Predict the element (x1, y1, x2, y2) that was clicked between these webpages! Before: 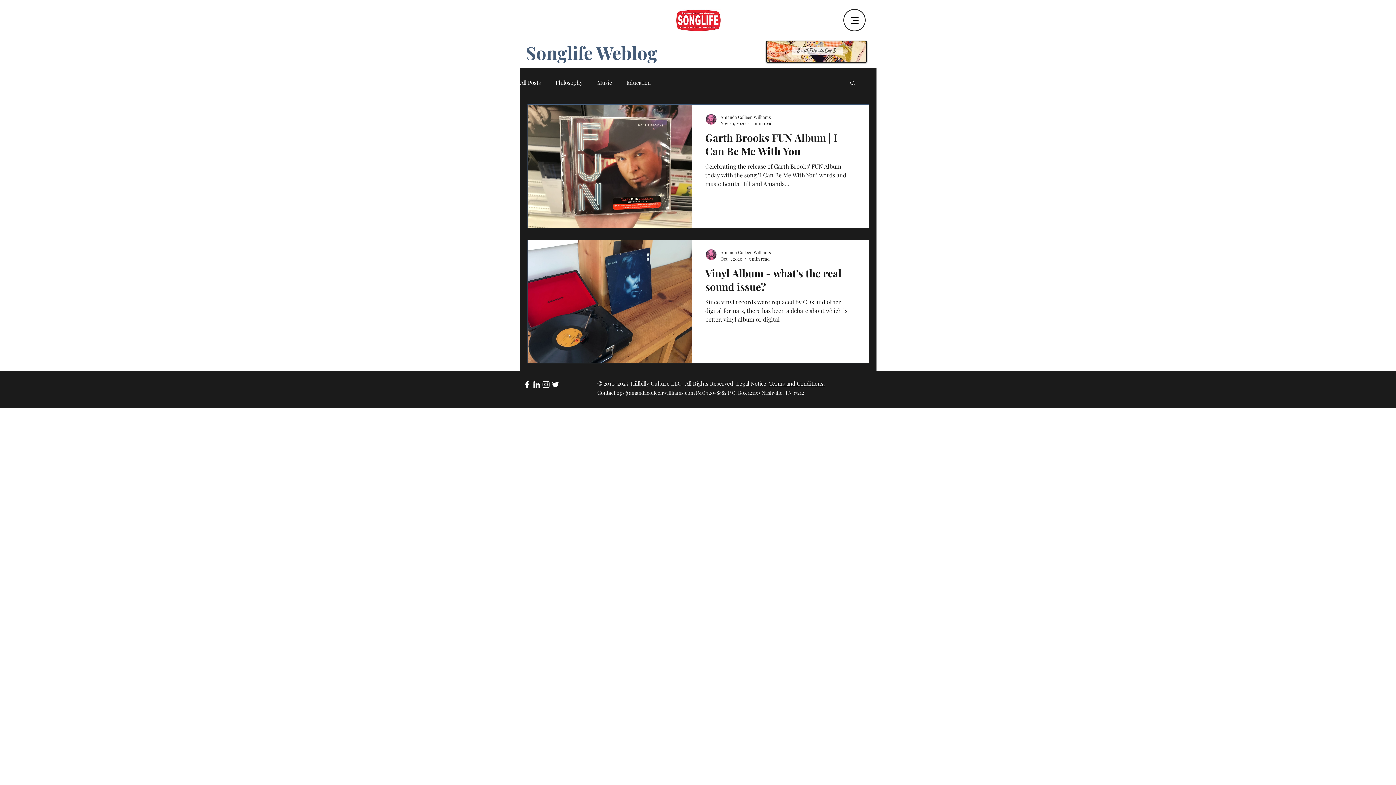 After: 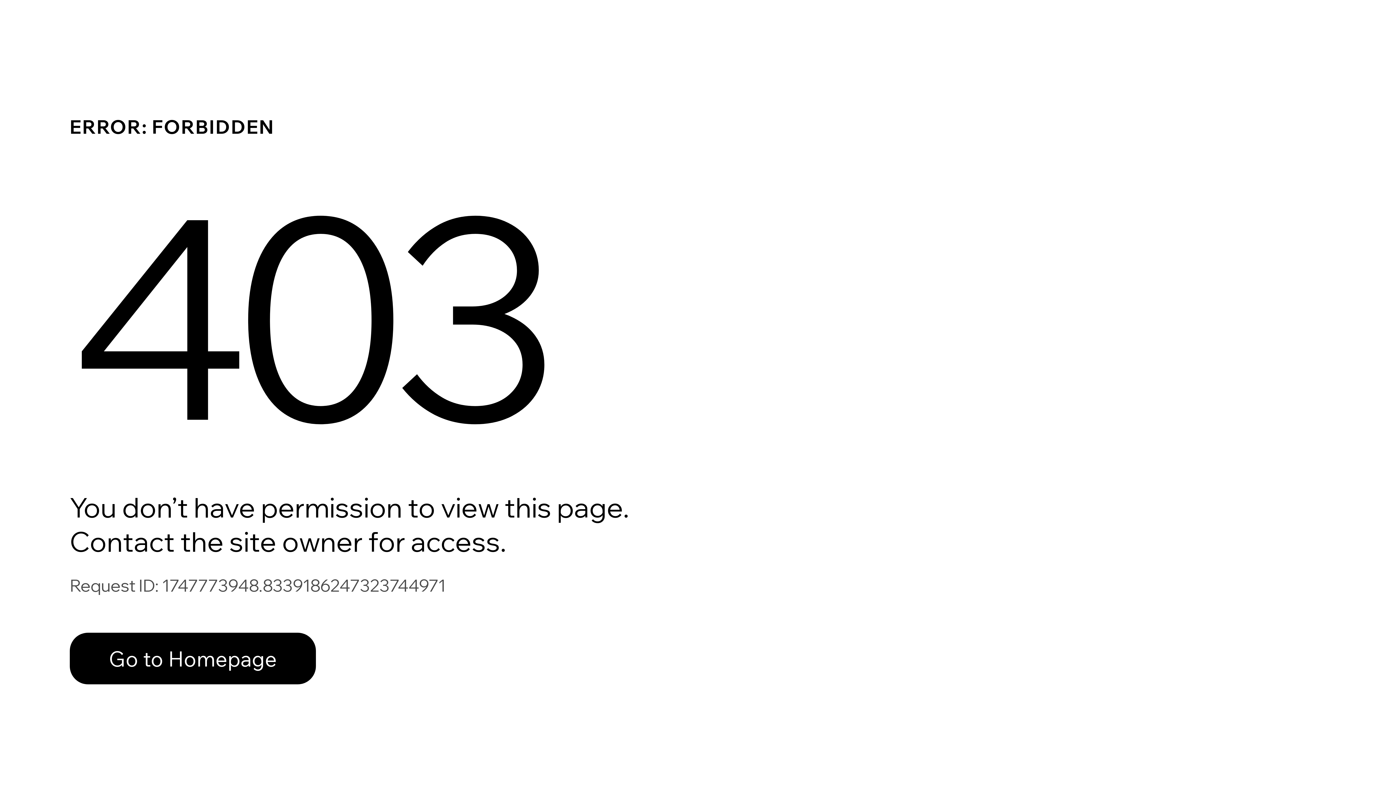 Action: bbox: (705, 114, 717, 125)